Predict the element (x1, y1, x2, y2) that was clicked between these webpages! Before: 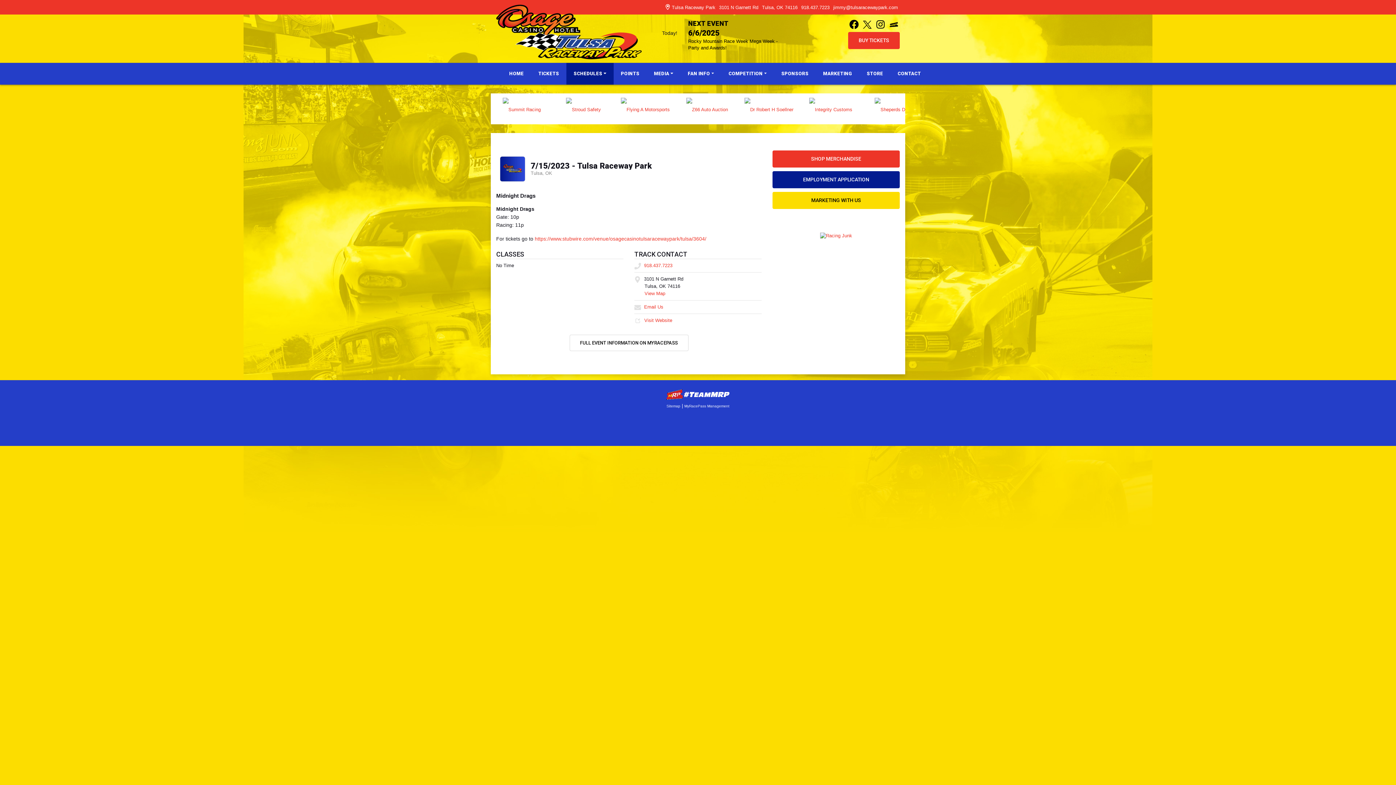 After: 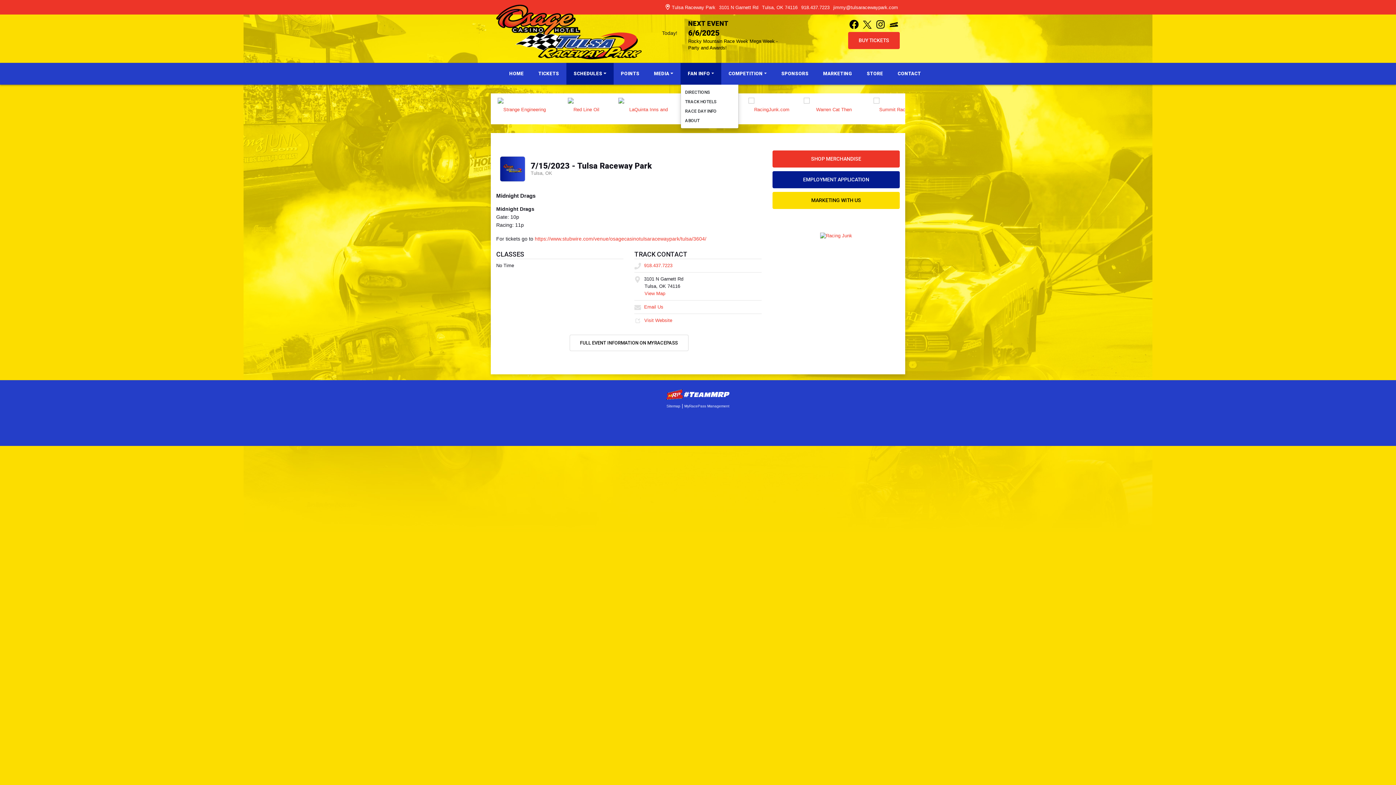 Action: bbox: (680, 62, 721, 84) label: FAN INFO